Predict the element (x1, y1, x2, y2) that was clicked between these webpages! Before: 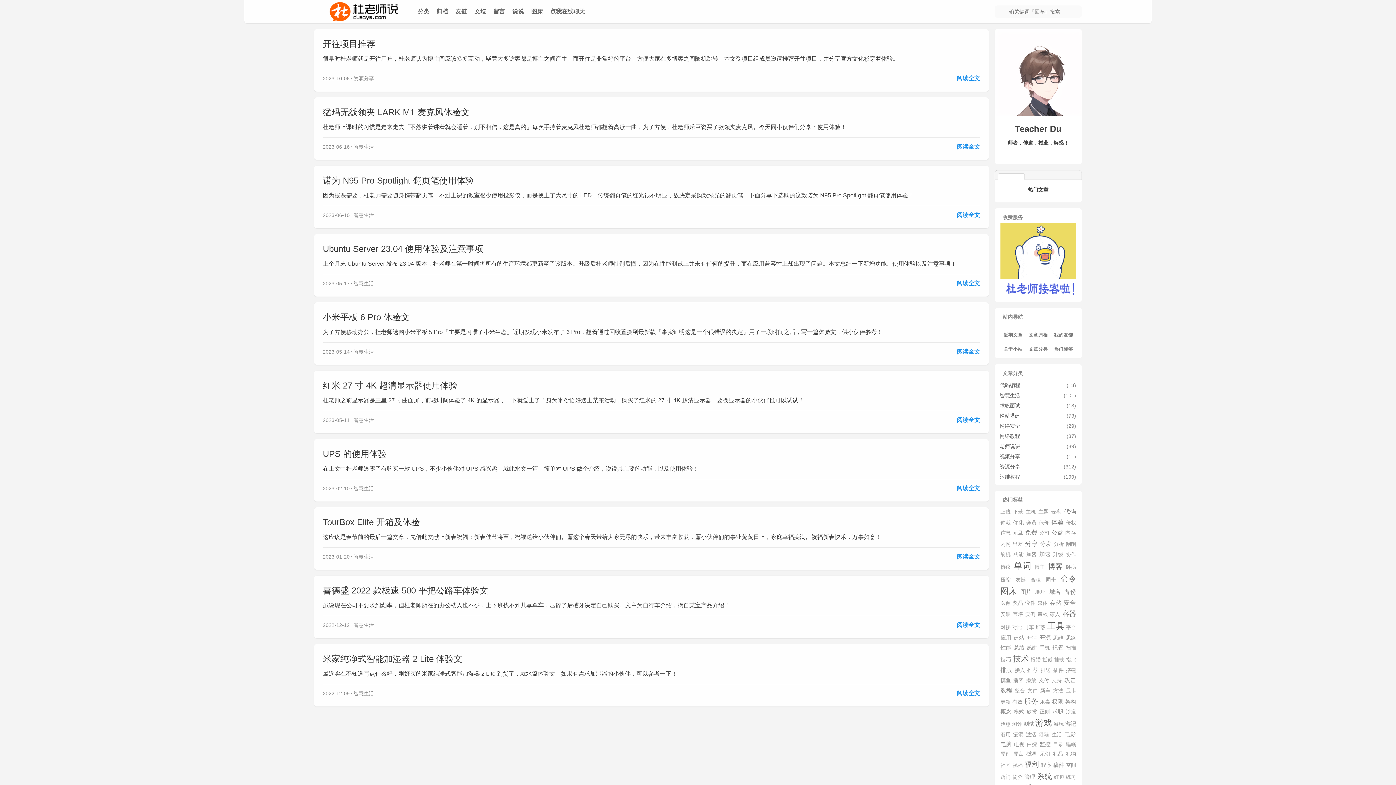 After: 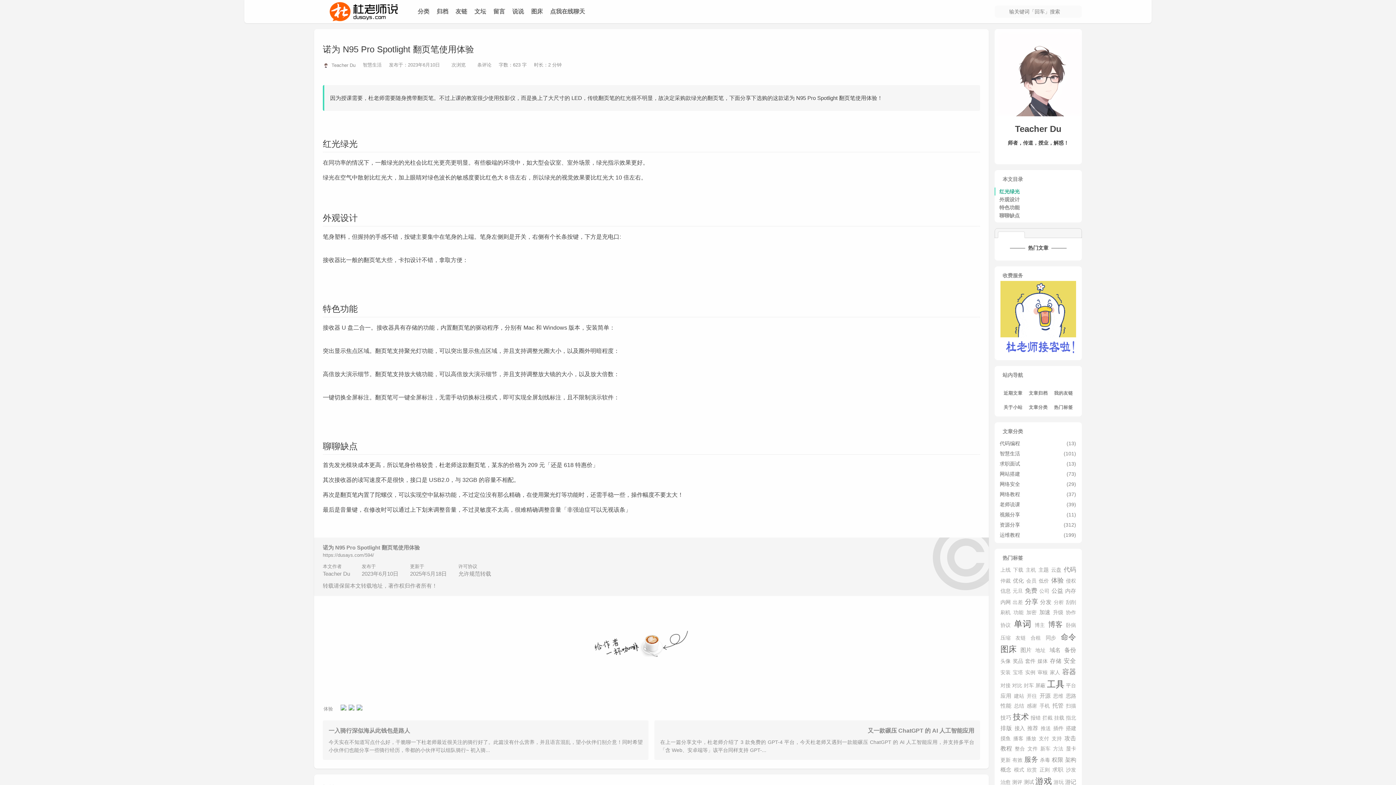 Action: label: 诺为 N95 Pro Spotlight 翻页笔使用体验 bbox: (322, 175, 474, 185)